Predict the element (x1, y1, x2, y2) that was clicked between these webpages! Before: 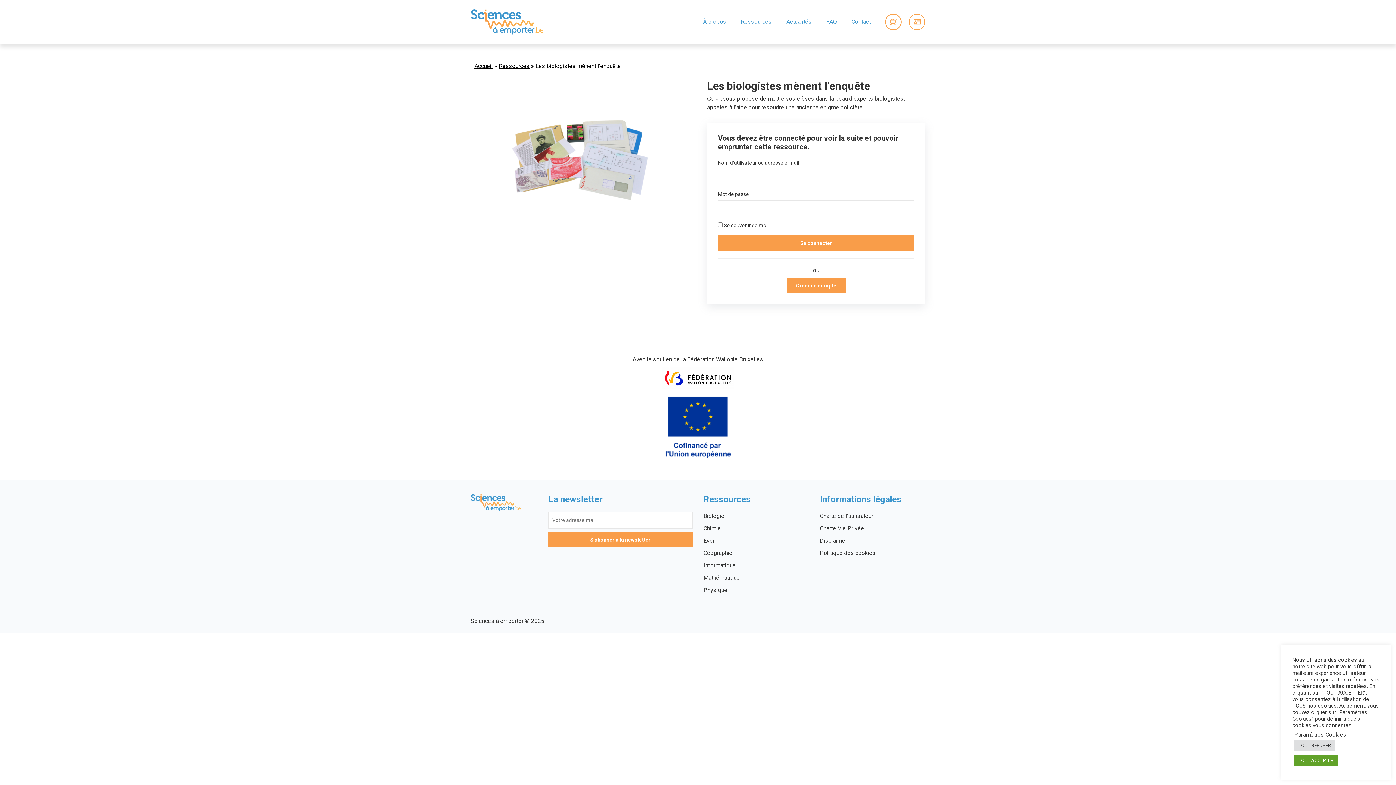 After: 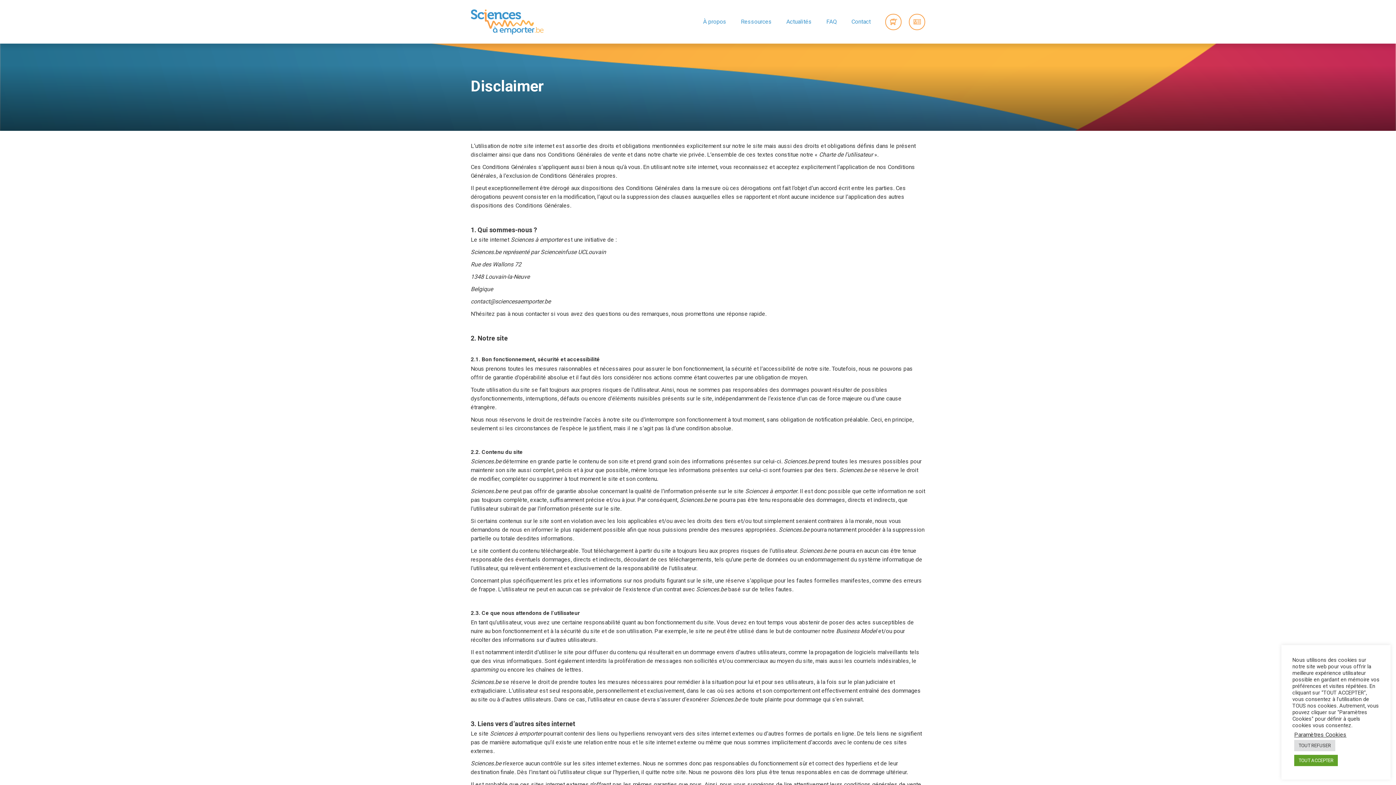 Action: label: Disclaimer bbox: (819, 537, 847, 544)